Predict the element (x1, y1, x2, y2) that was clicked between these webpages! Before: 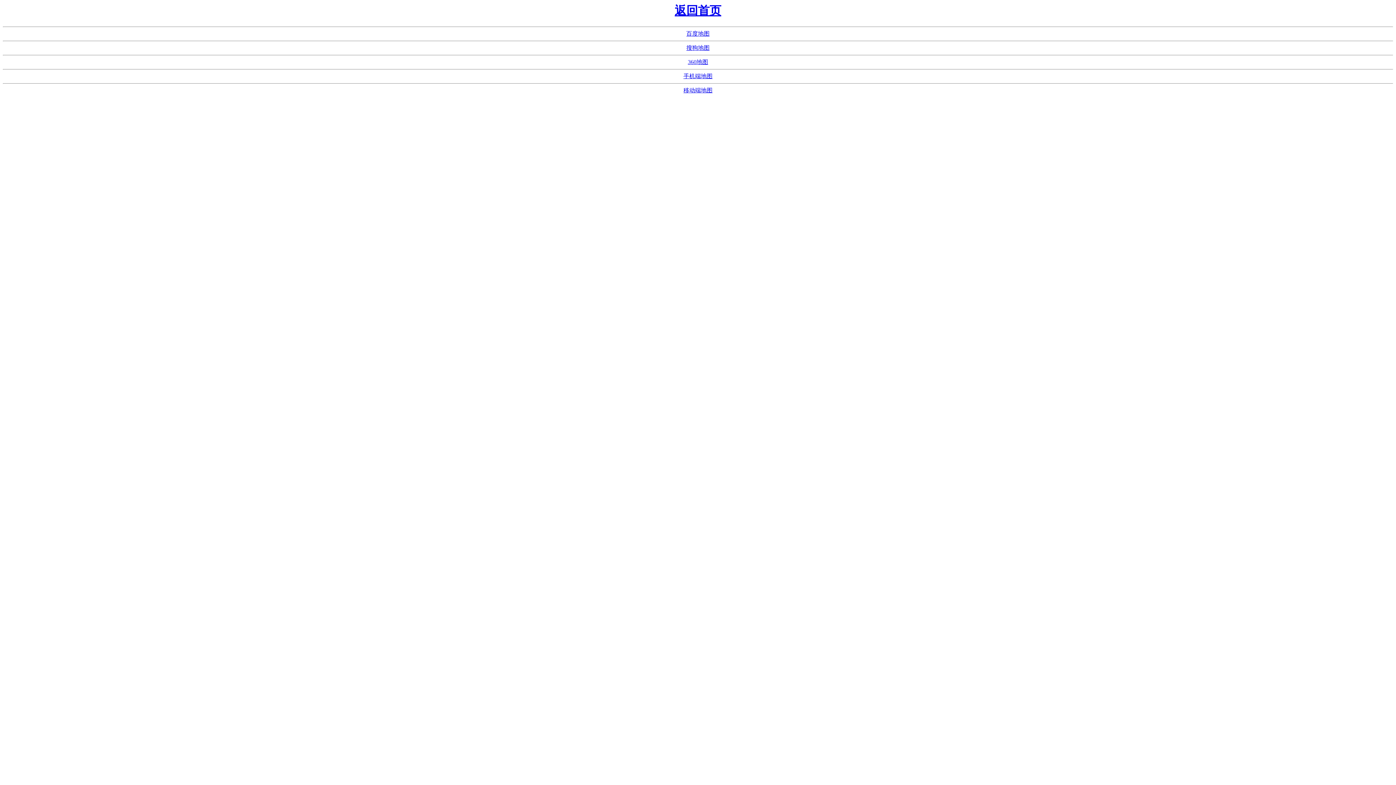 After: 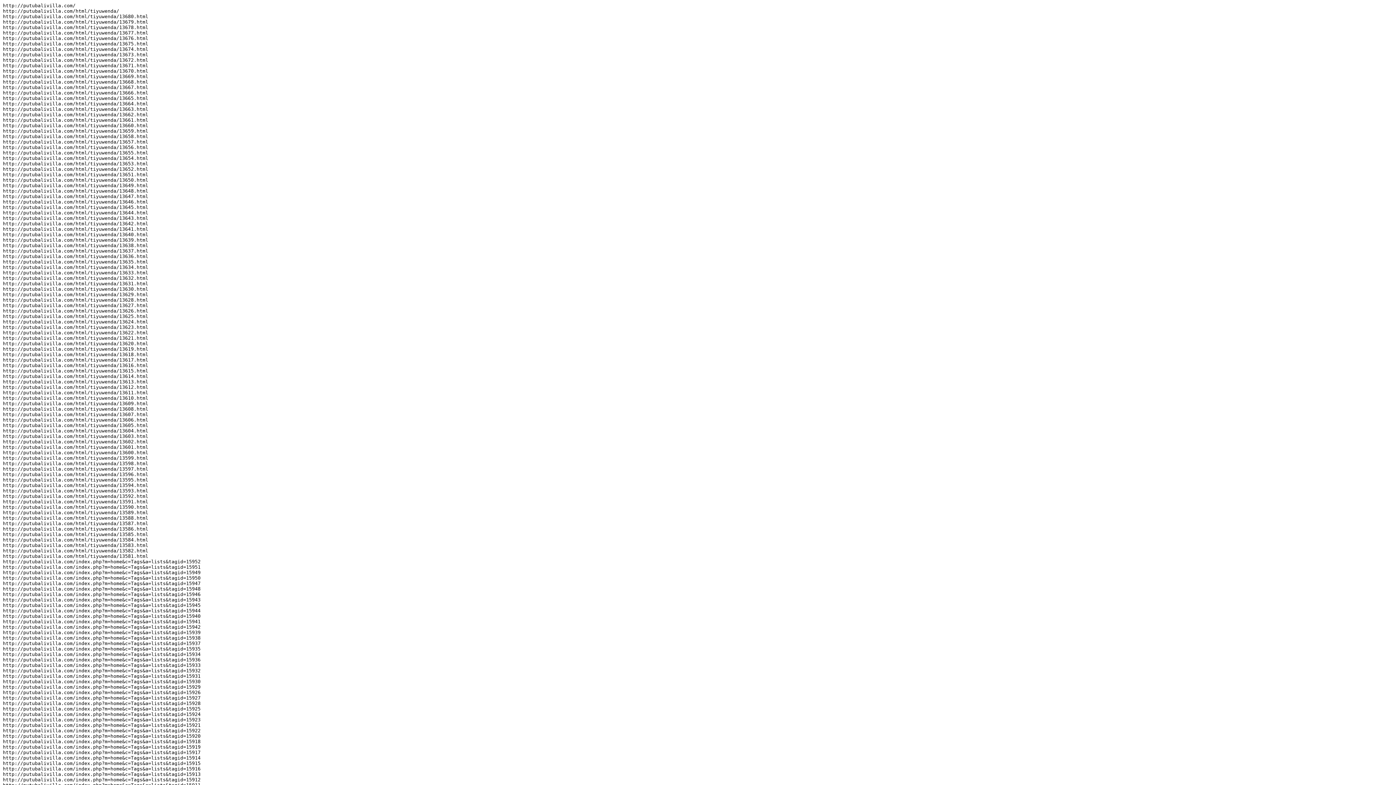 Action: bbox: (688, 59, 708, 65) label: 360地图